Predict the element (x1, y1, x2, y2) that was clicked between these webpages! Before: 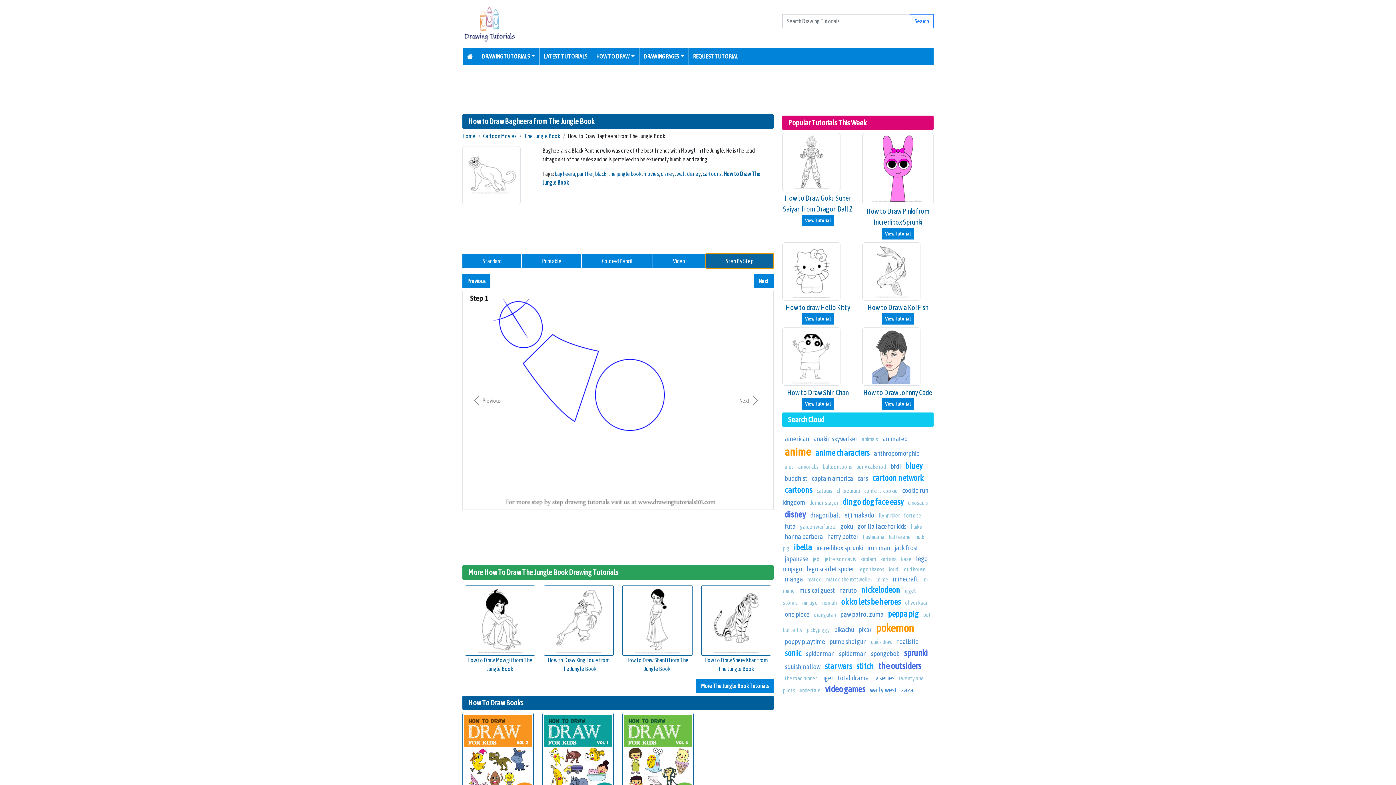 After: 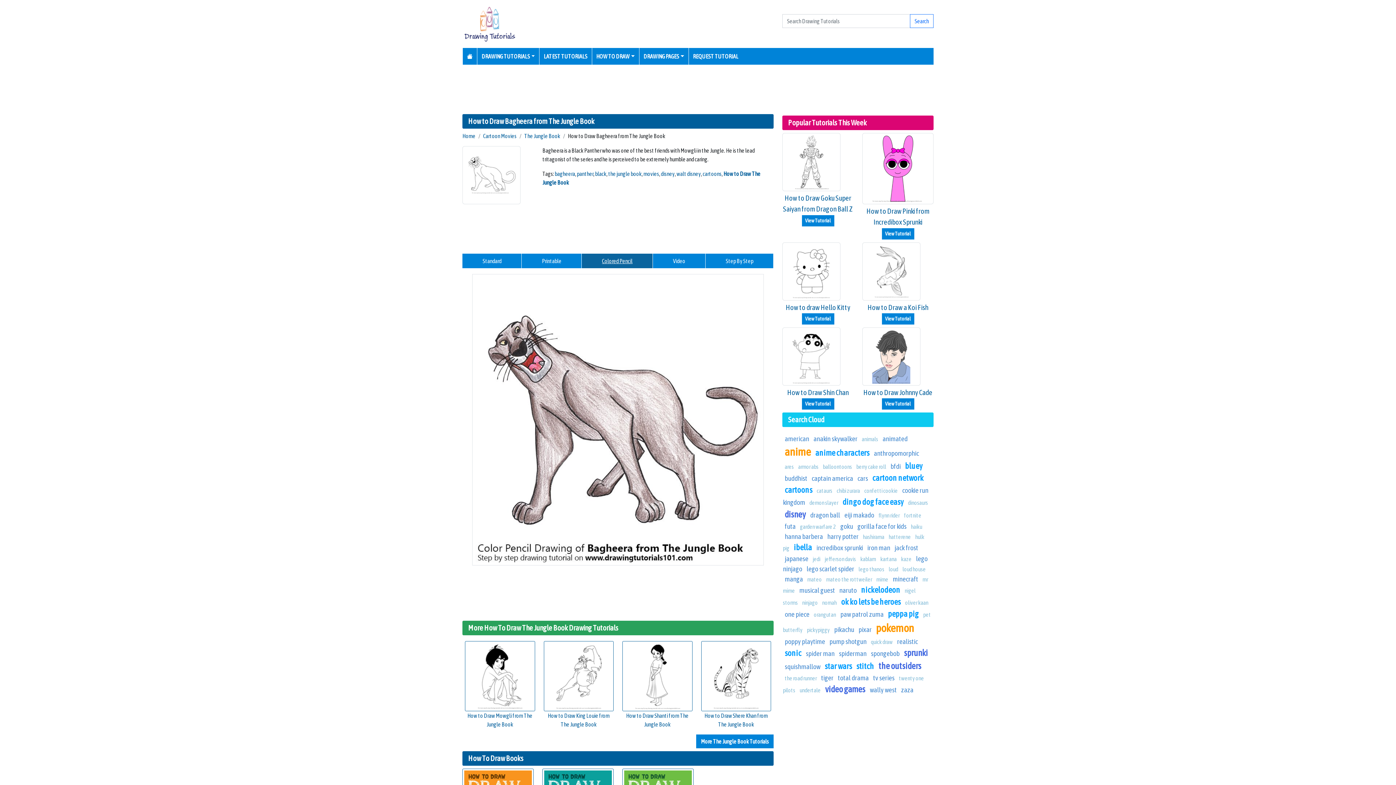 Action: label: Colored Pencil bbox: (582, 253, 652, 268)